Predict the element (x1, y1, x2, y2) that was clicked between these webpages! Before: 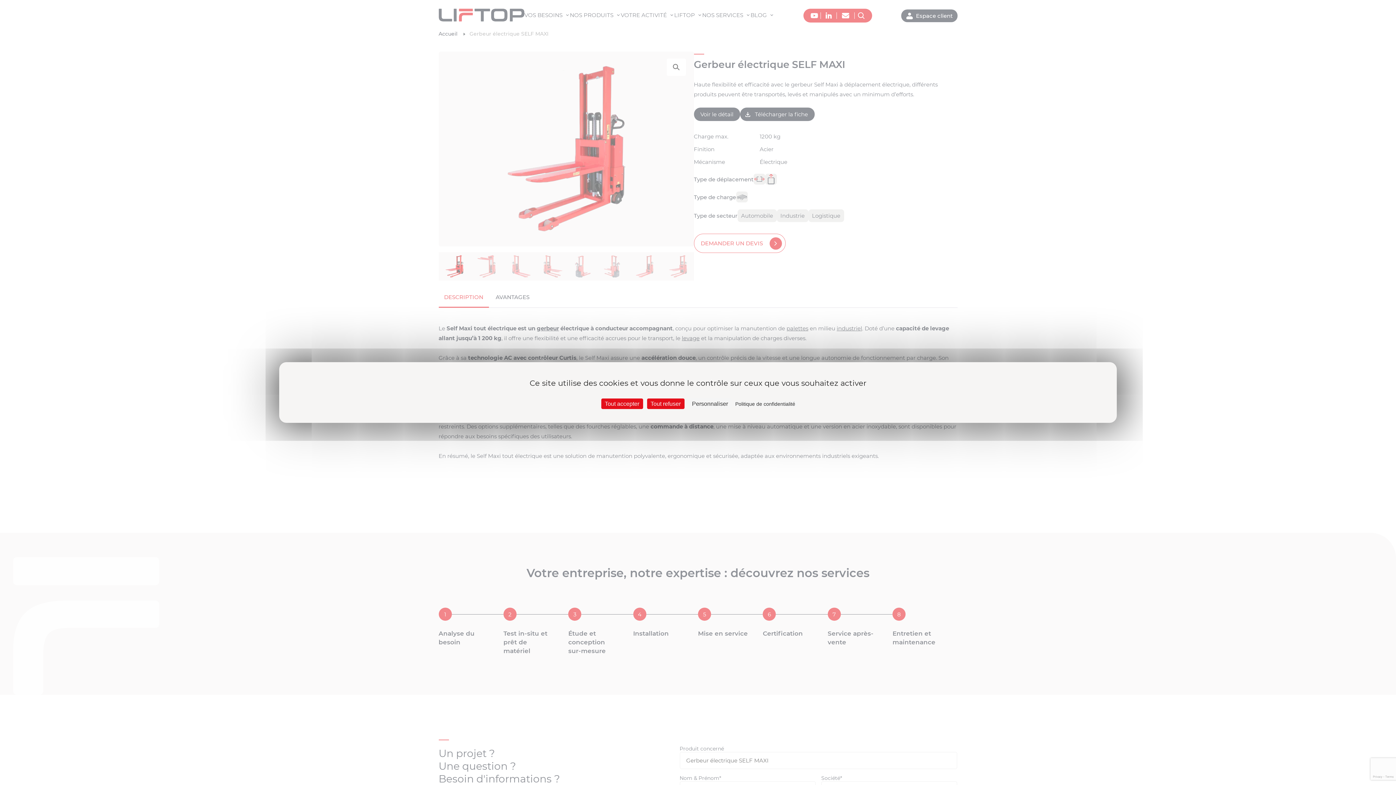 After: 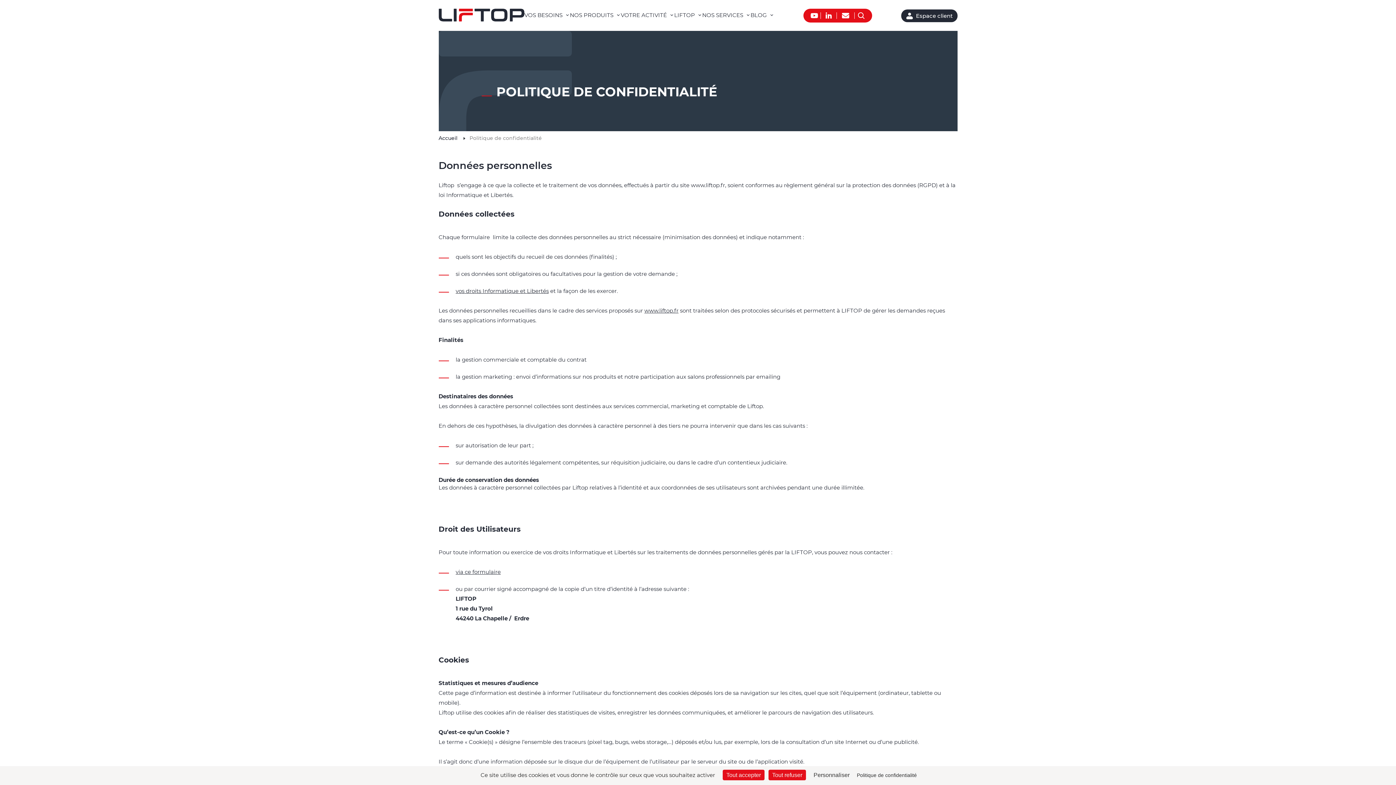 Action: bbox: (733, 400, 797, 407) label: Politique de confidentialité